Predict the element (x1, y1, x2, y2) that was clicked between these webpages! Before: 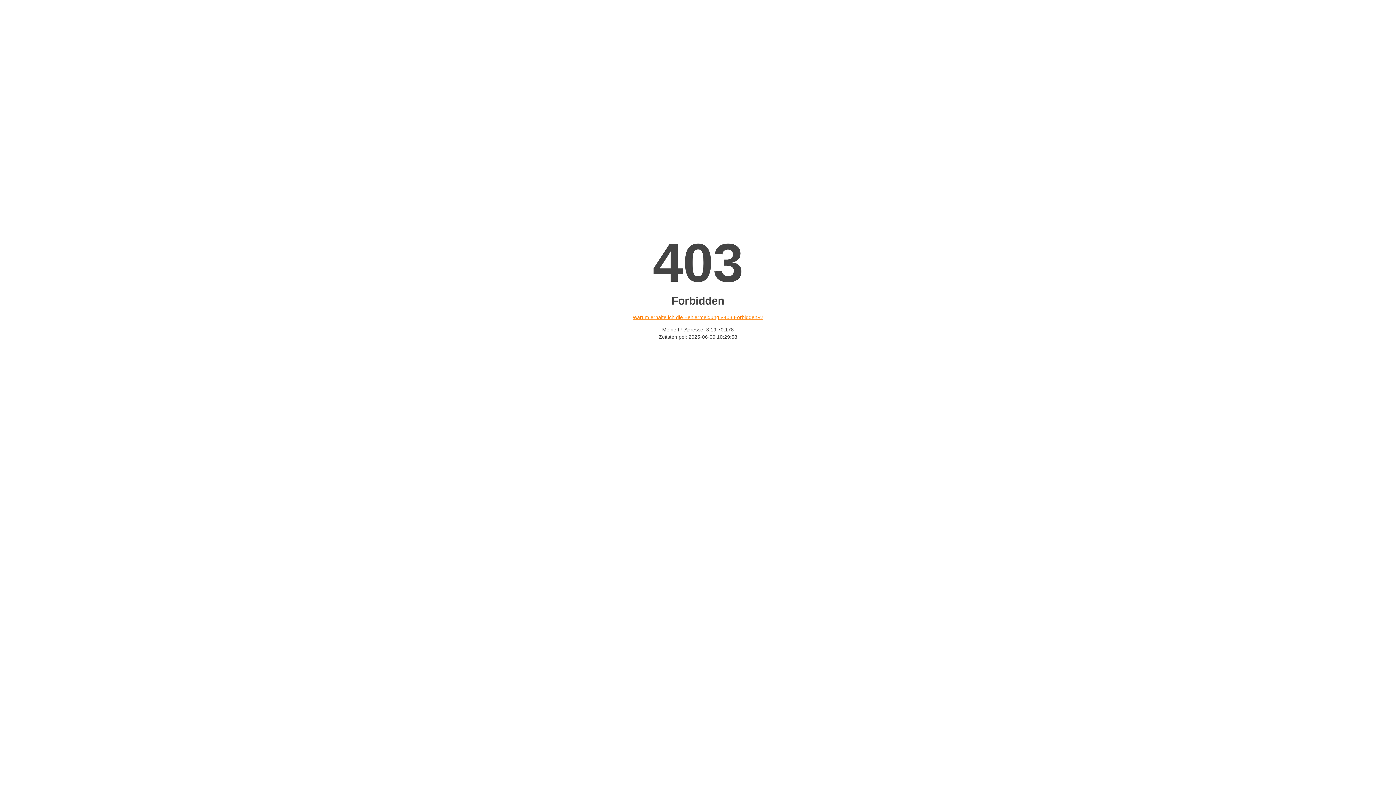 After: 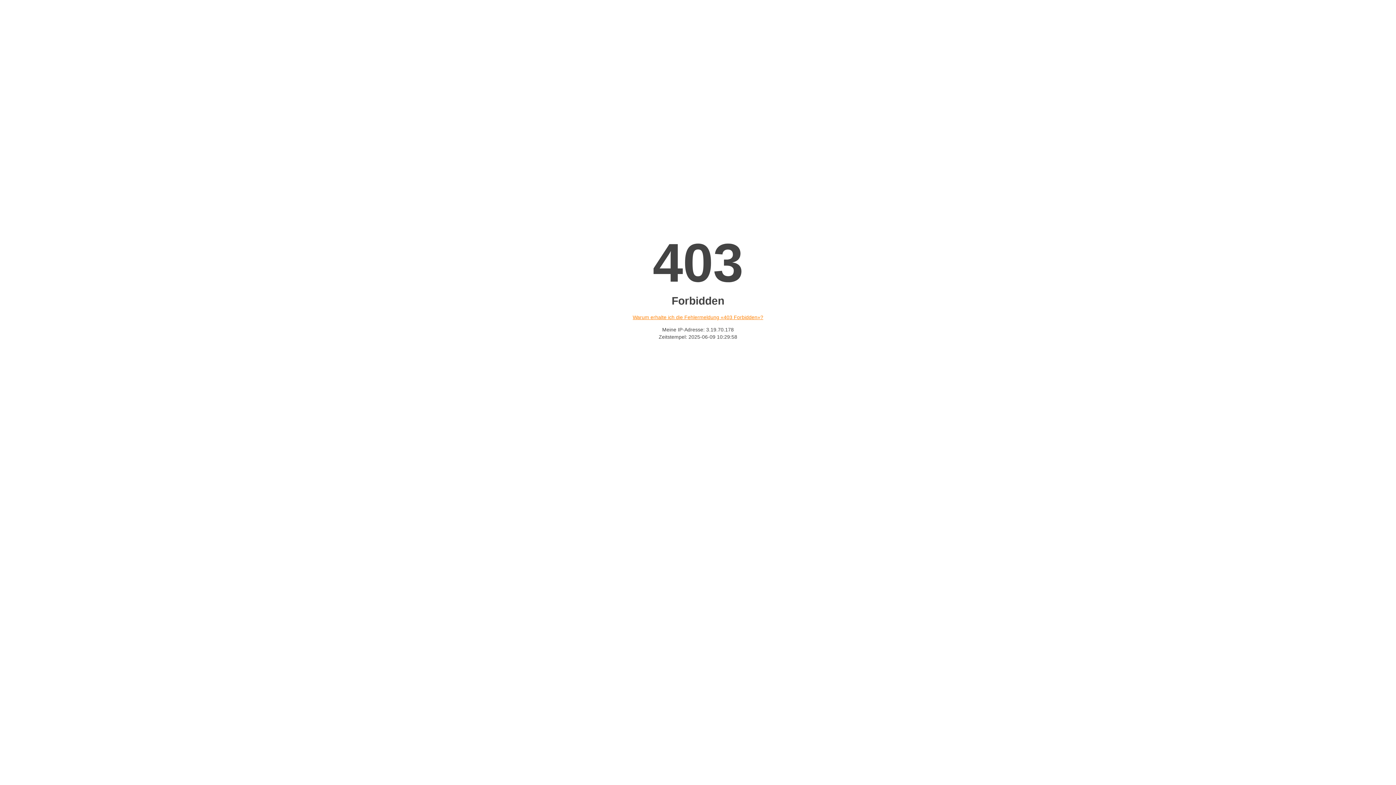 Action: bbox: (632, 314, 763, 320) label: Warum erhalte ich die Fehlermeldung «403 Forbidden»?